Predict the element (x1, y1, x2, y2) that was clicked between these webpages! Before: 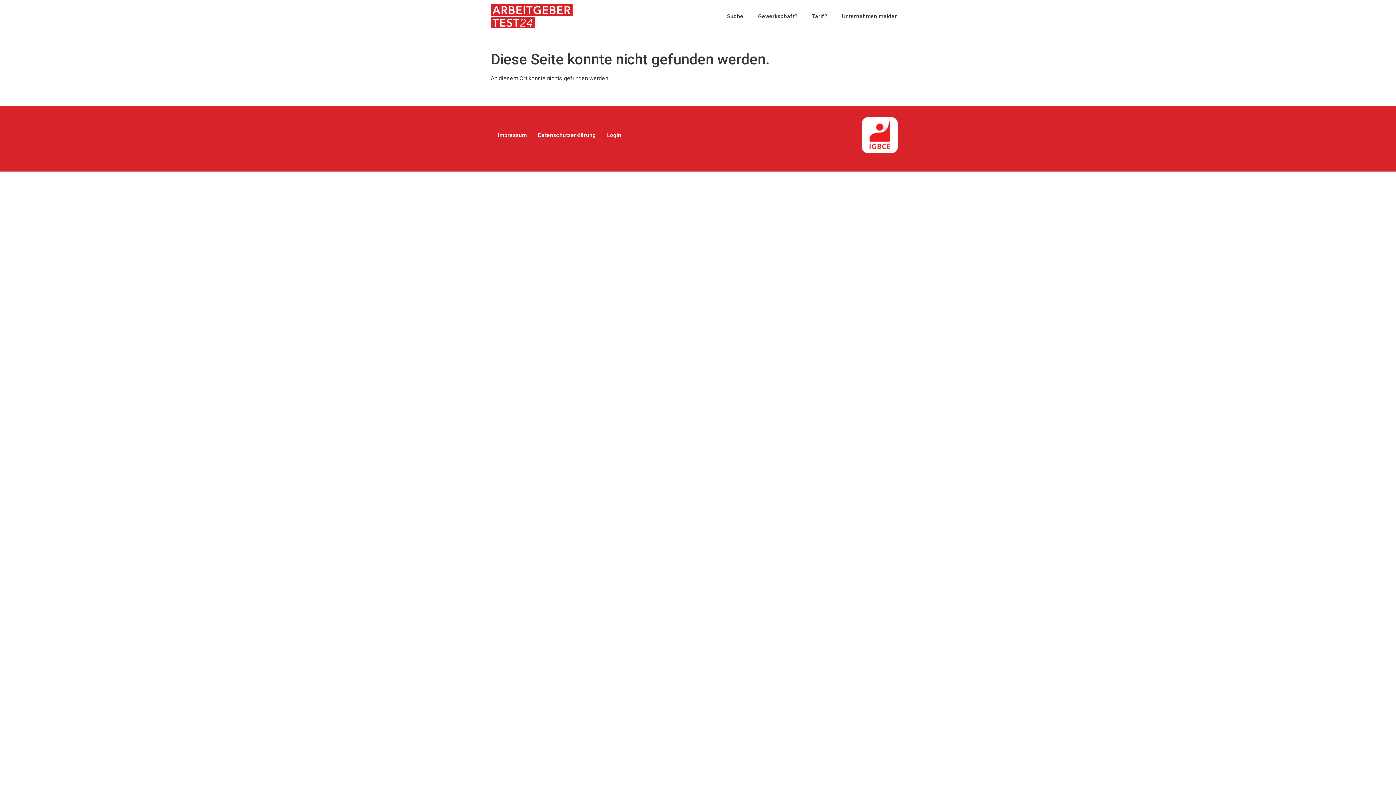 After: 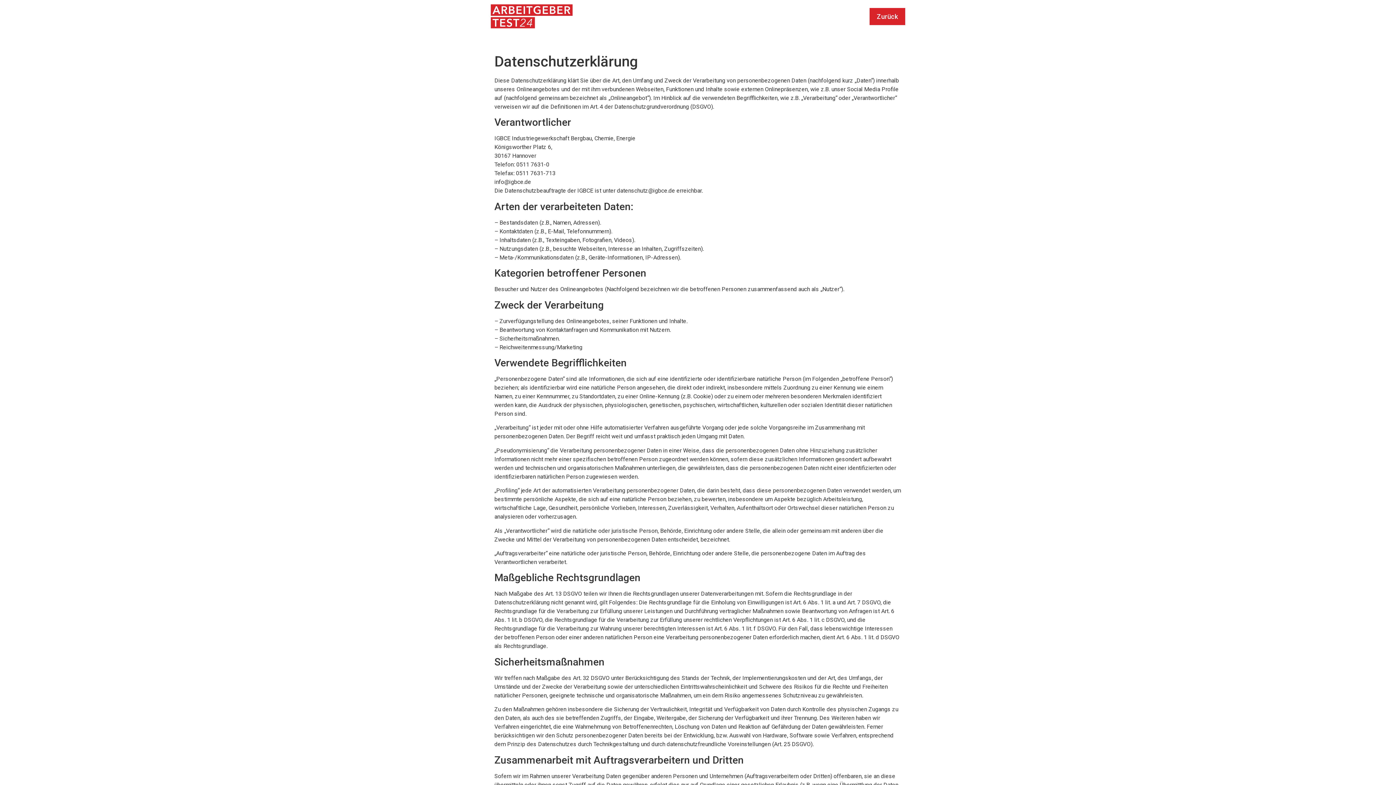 Action: bbox: (538, 127, 596, 143) label: Datenschutzerklärung